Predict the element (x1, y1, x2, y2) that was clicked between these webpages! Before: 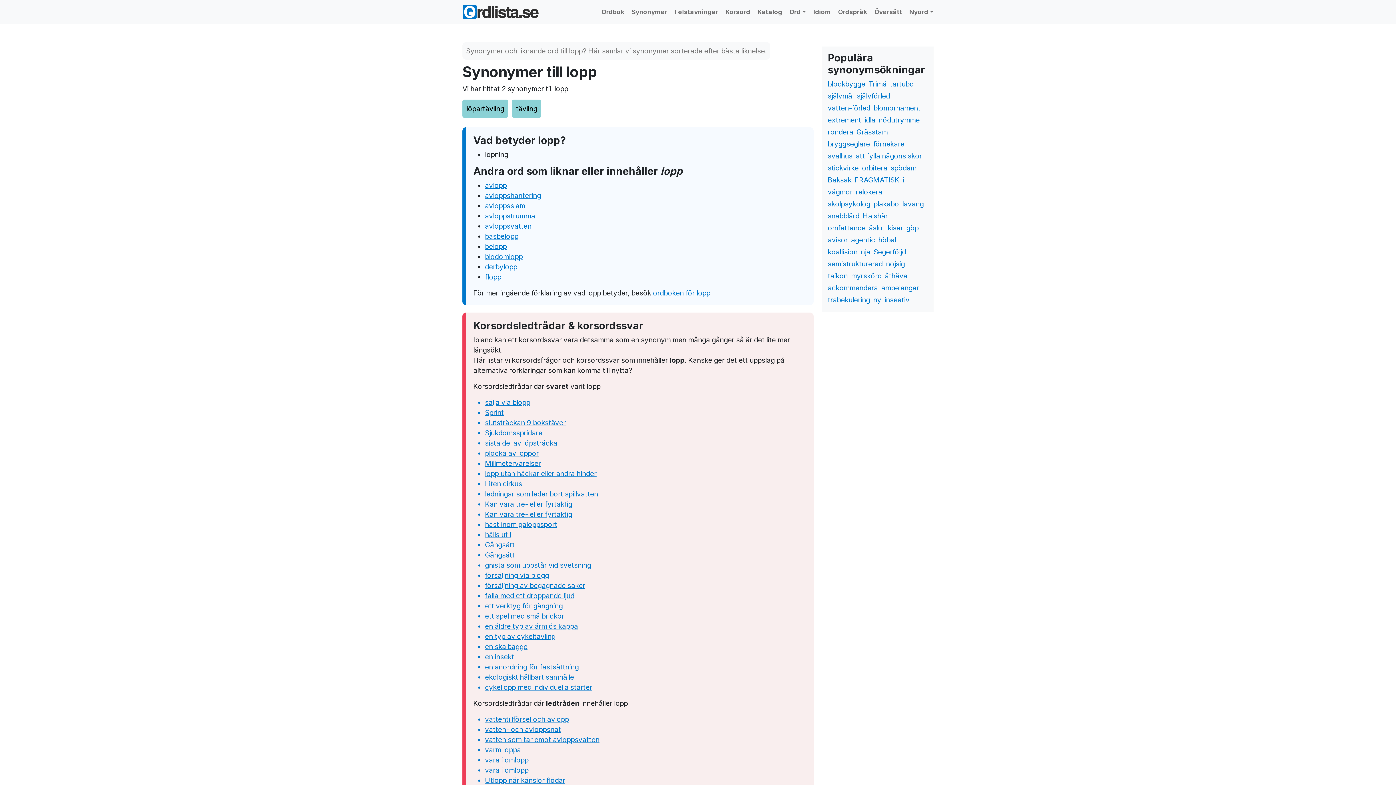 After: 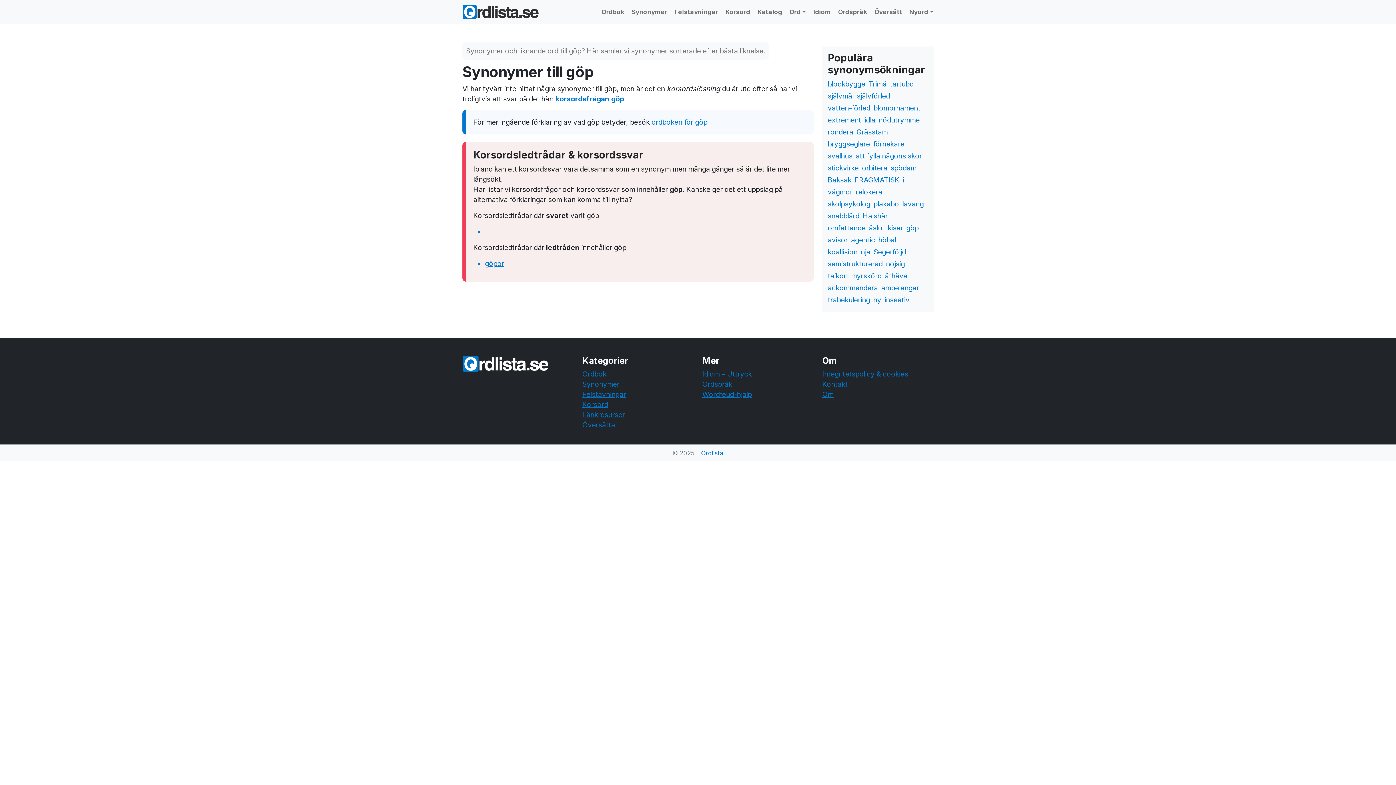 Action: bbox: (906, 223, 918, 232) label: göp